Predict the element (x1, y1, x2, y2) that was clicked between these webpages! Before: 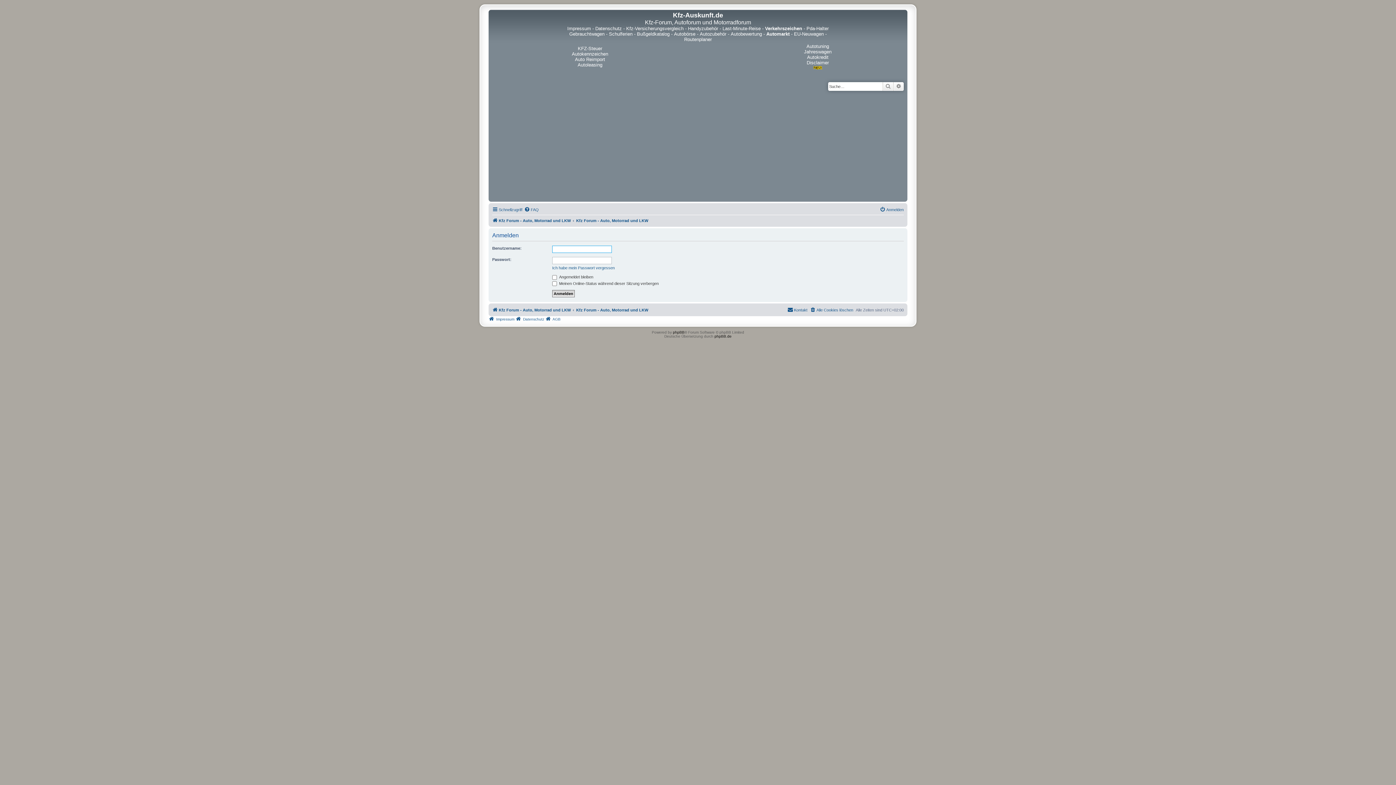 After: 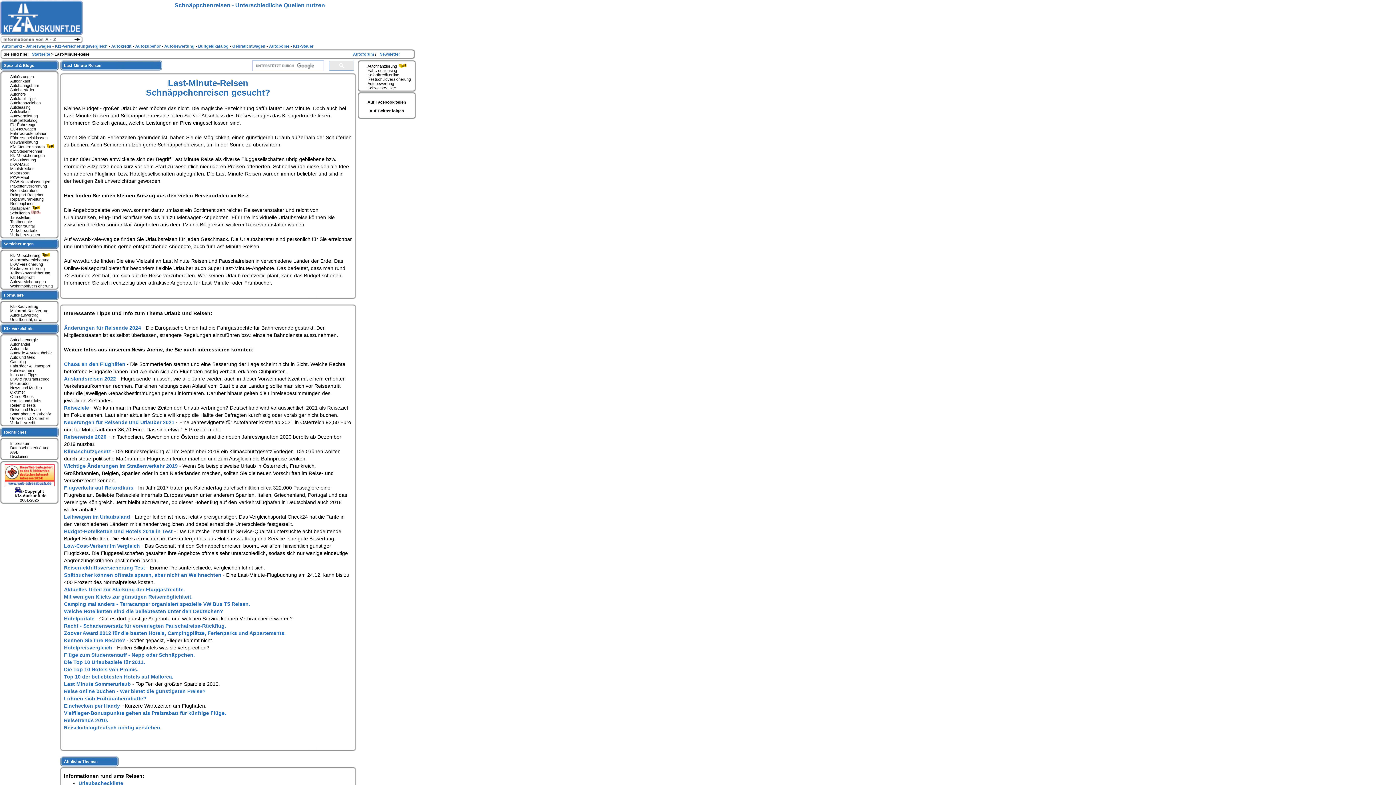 Action: label: Last-Minute-Reise bbox: (722, 25, 760, 31)